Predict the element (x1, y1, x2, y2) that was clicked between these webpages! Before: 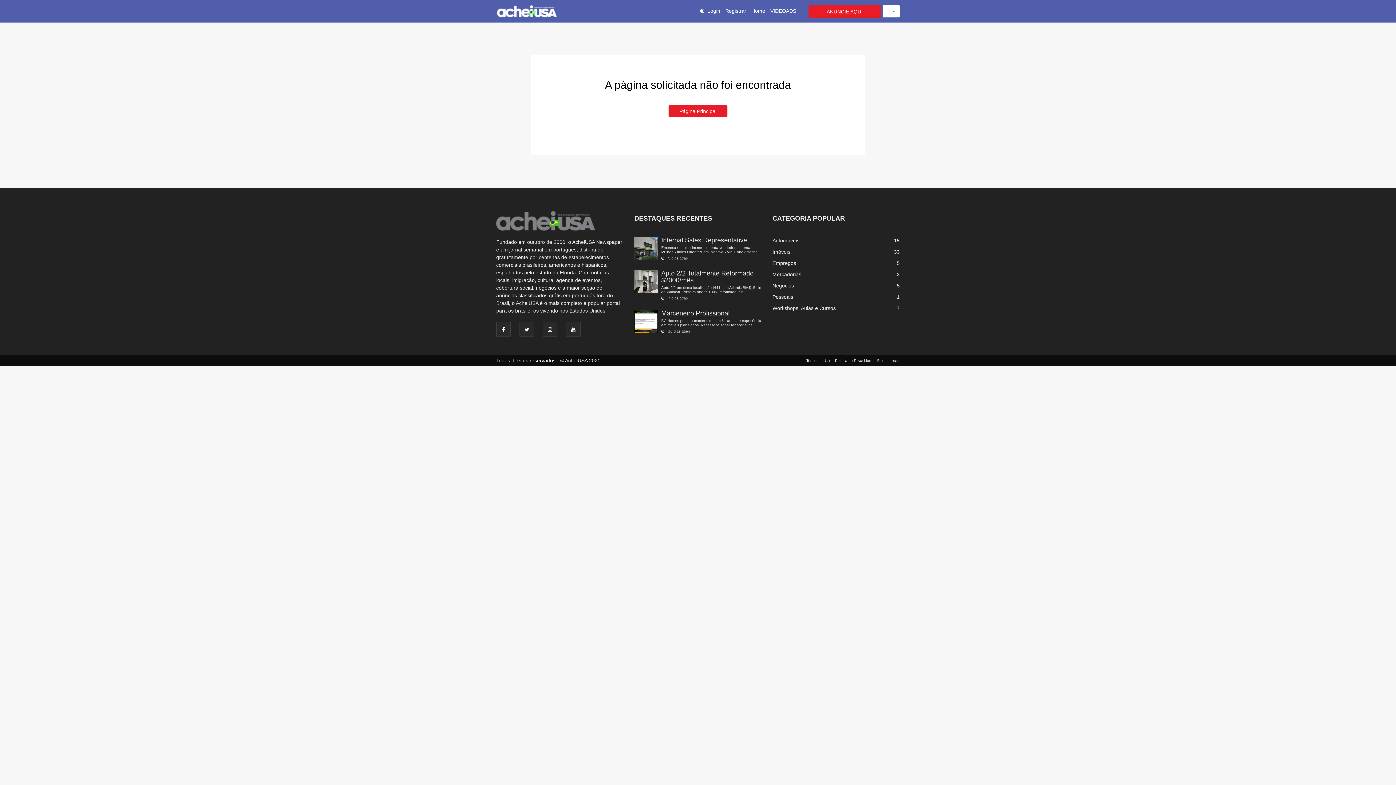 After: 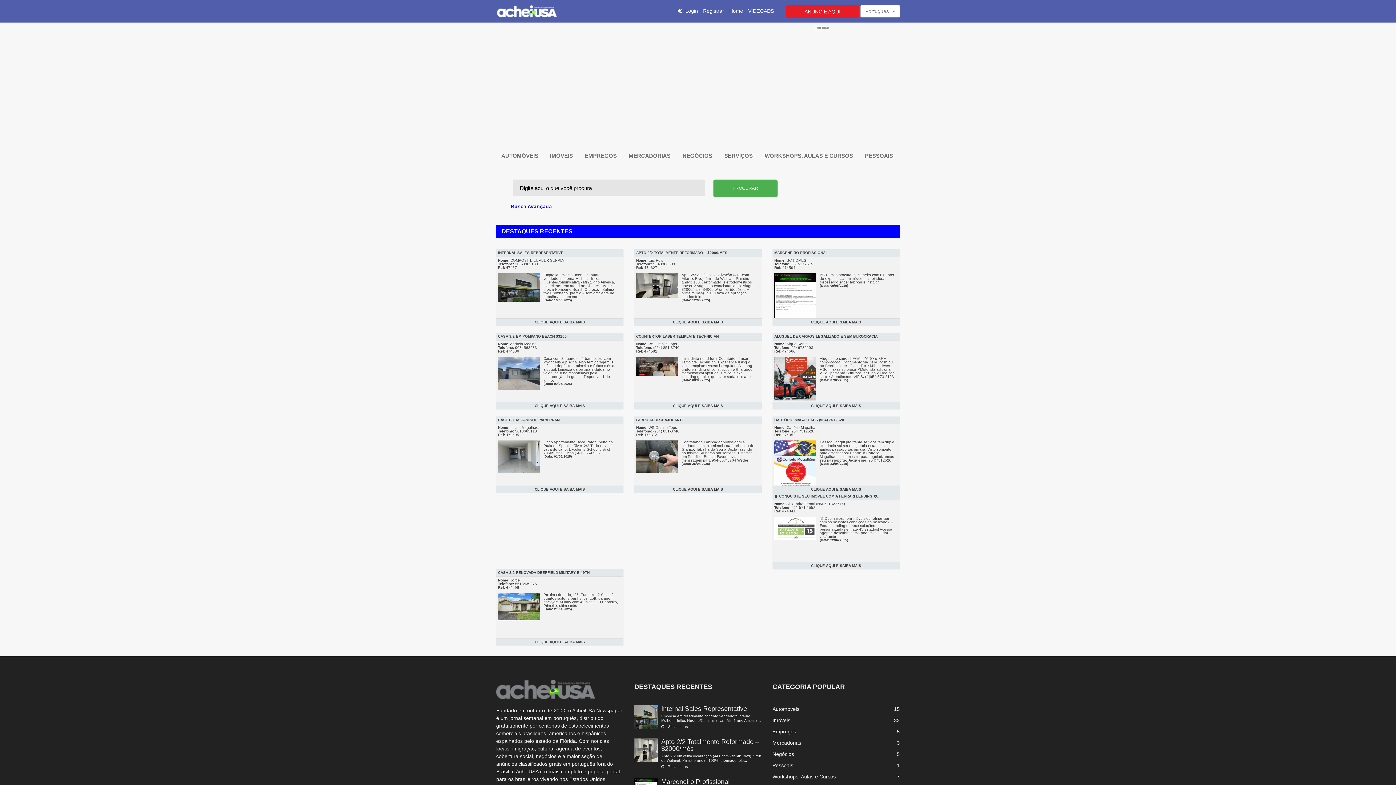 Action: bbox: (634, 297, 761, 303) label: 	
Apto 2/2 Totalmente Reformado – $2000/mês

Apto 2/2 em ótima localização (441 com Atlantic Blvd). 5min do Walmart. Primeiro andar. 100% reformado, ele...

7 dias atrás